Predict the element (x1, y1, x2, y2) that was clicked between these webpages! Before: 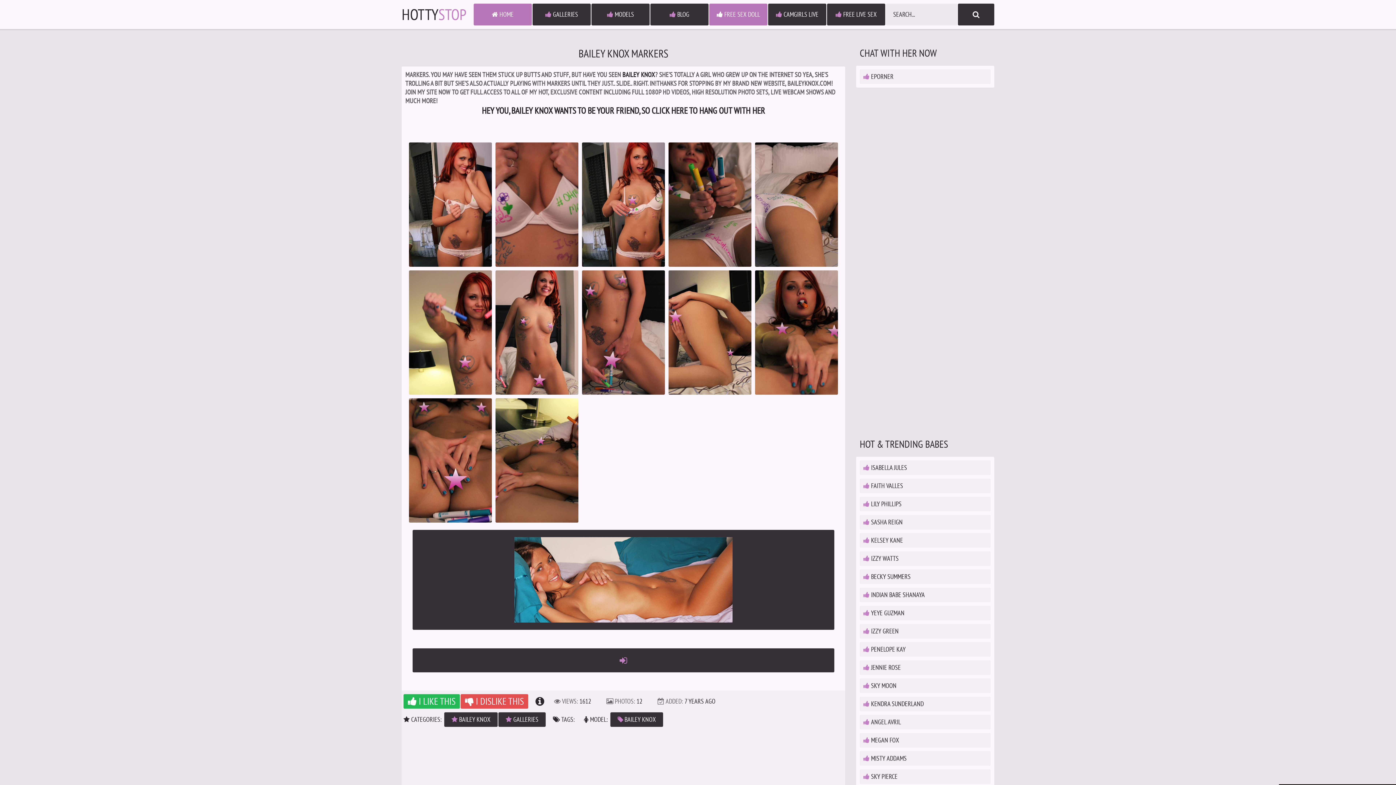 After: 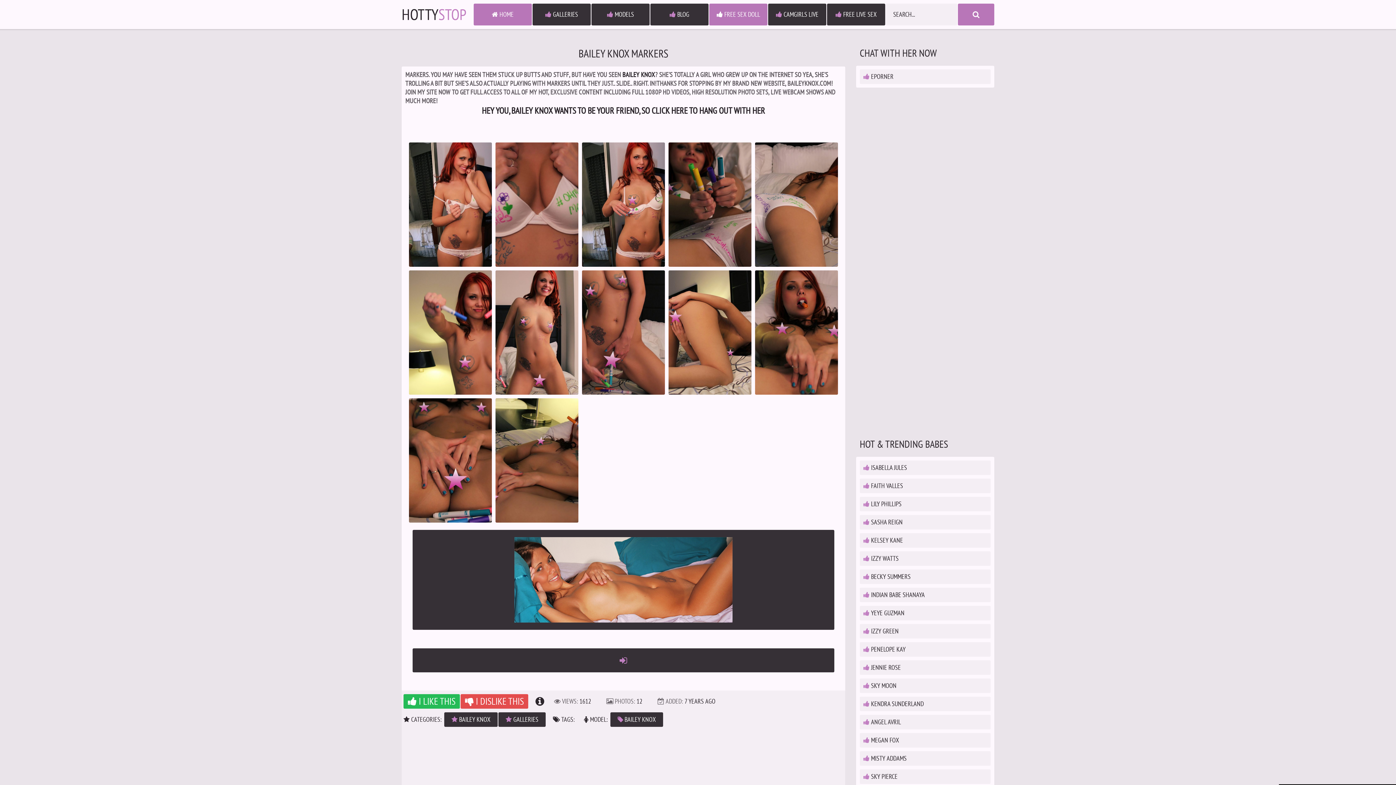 Action: bbox: (958, 3, 994, 25)